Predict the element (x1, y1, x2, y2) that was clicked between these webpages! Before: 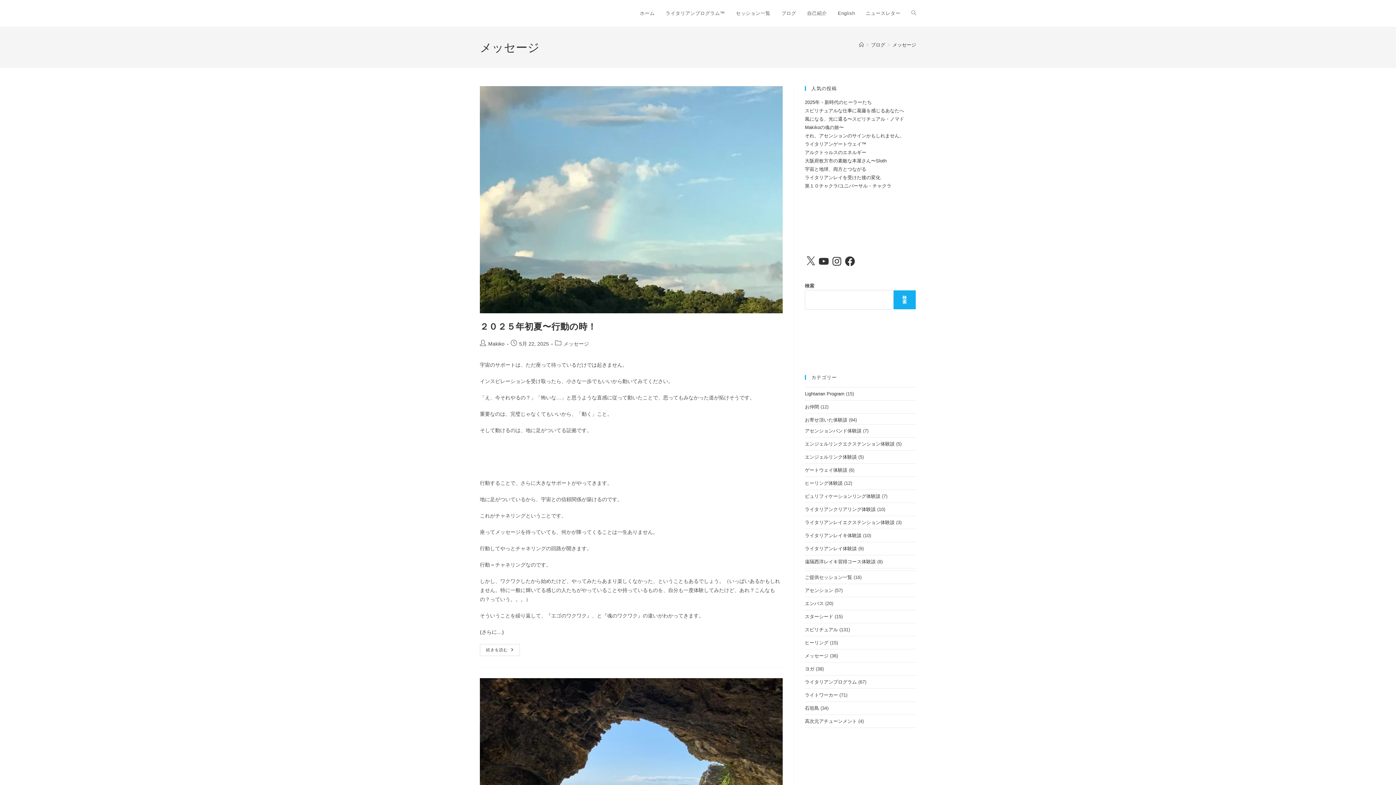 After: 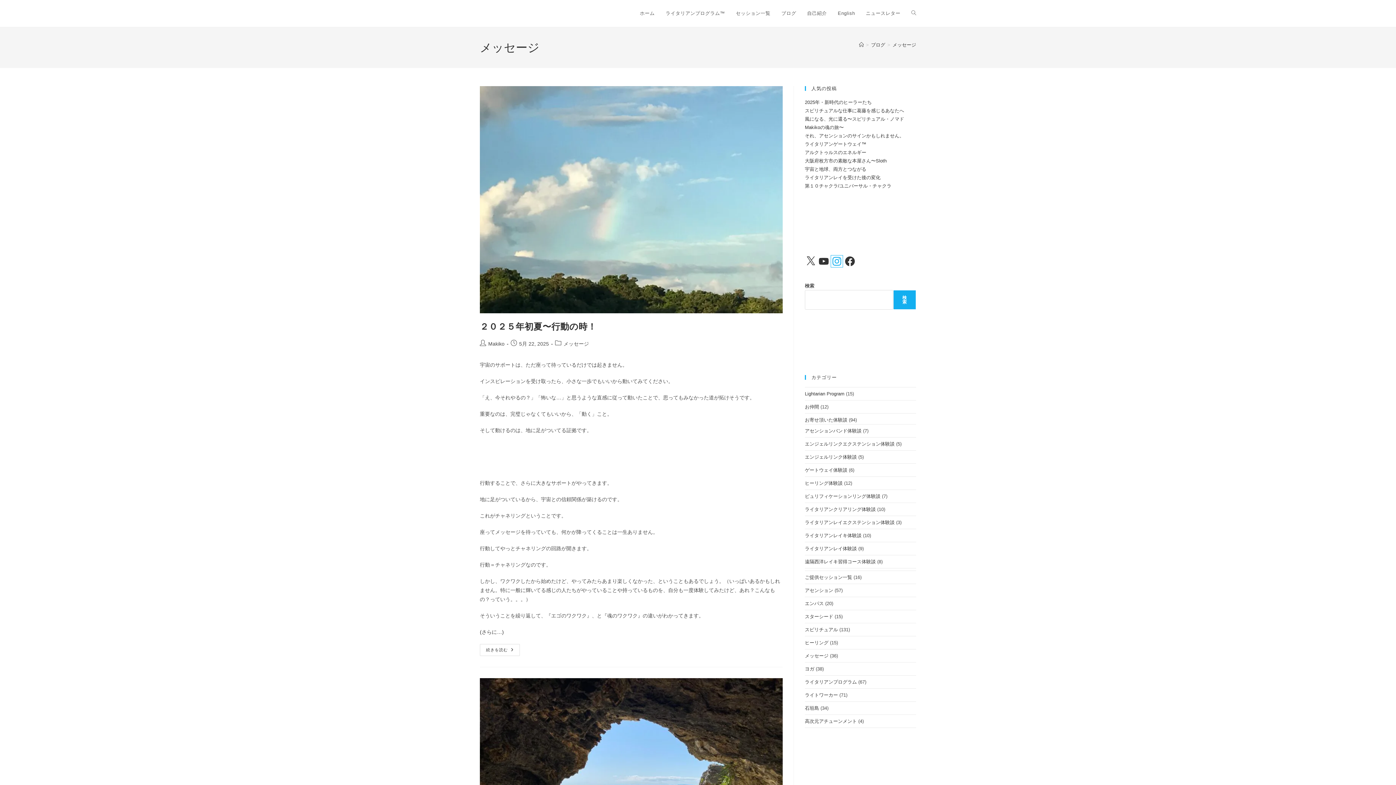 Action: label: Instagram bbox: (831, 255, 842, 267)